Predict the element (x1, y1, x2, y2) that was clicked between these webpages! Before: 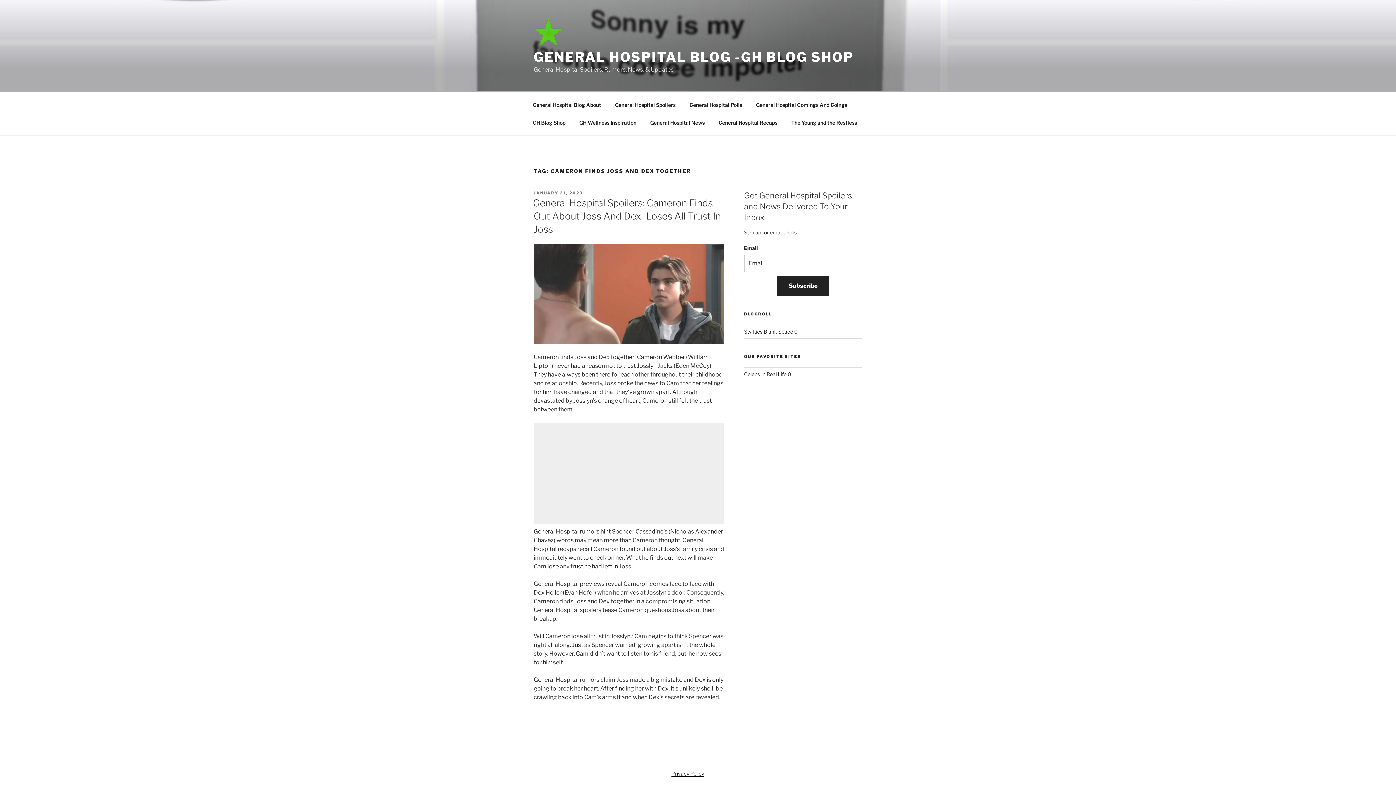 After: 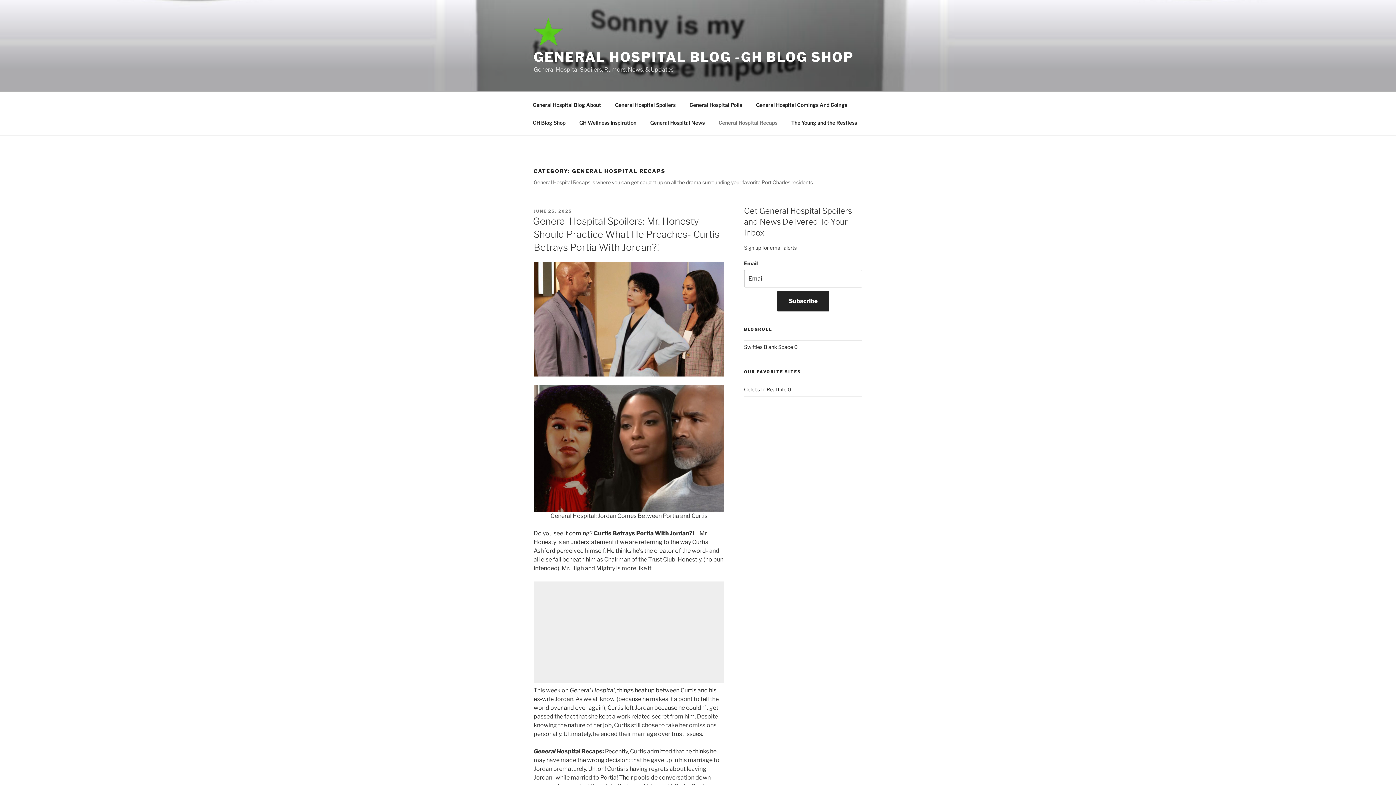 Action: label: General Hospital Recaps bbox: (712, 113, 784, 131)